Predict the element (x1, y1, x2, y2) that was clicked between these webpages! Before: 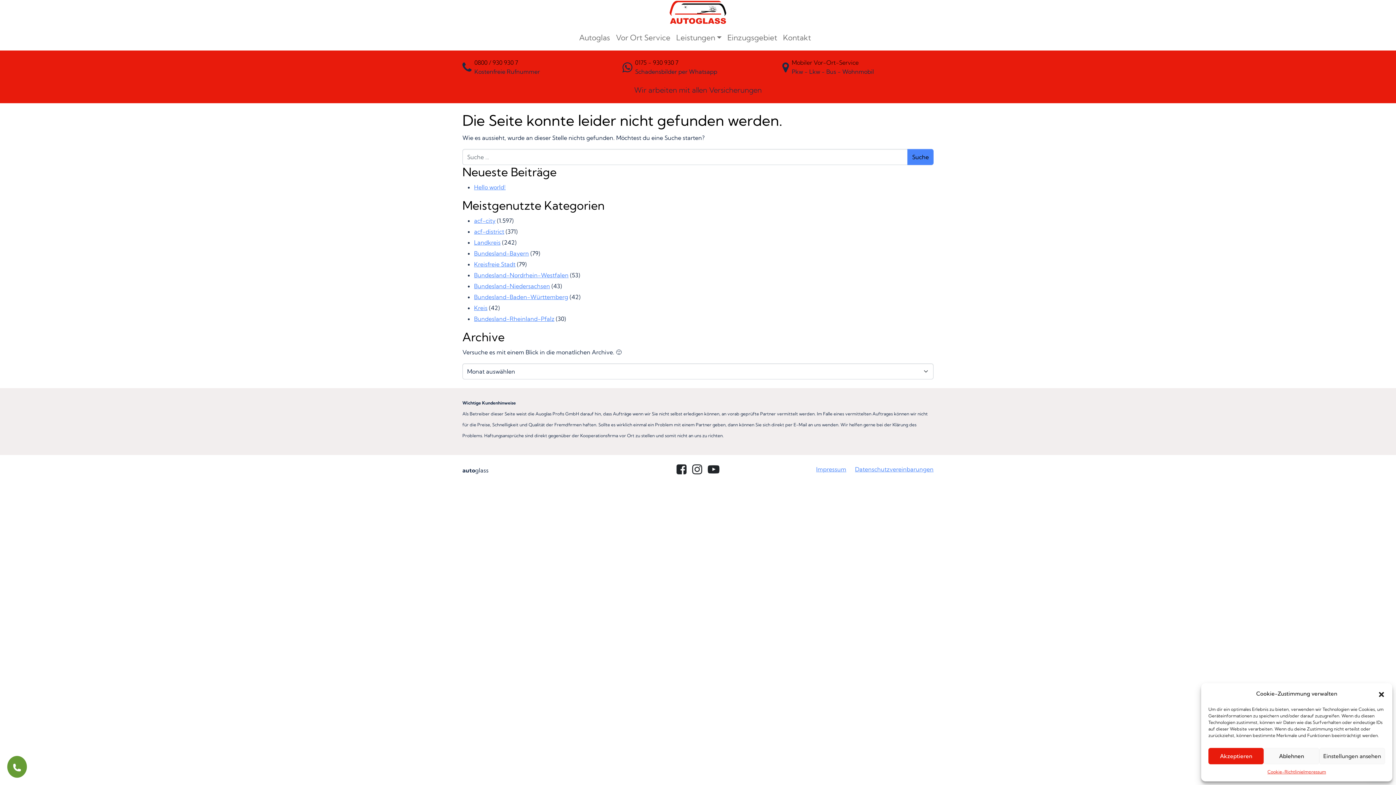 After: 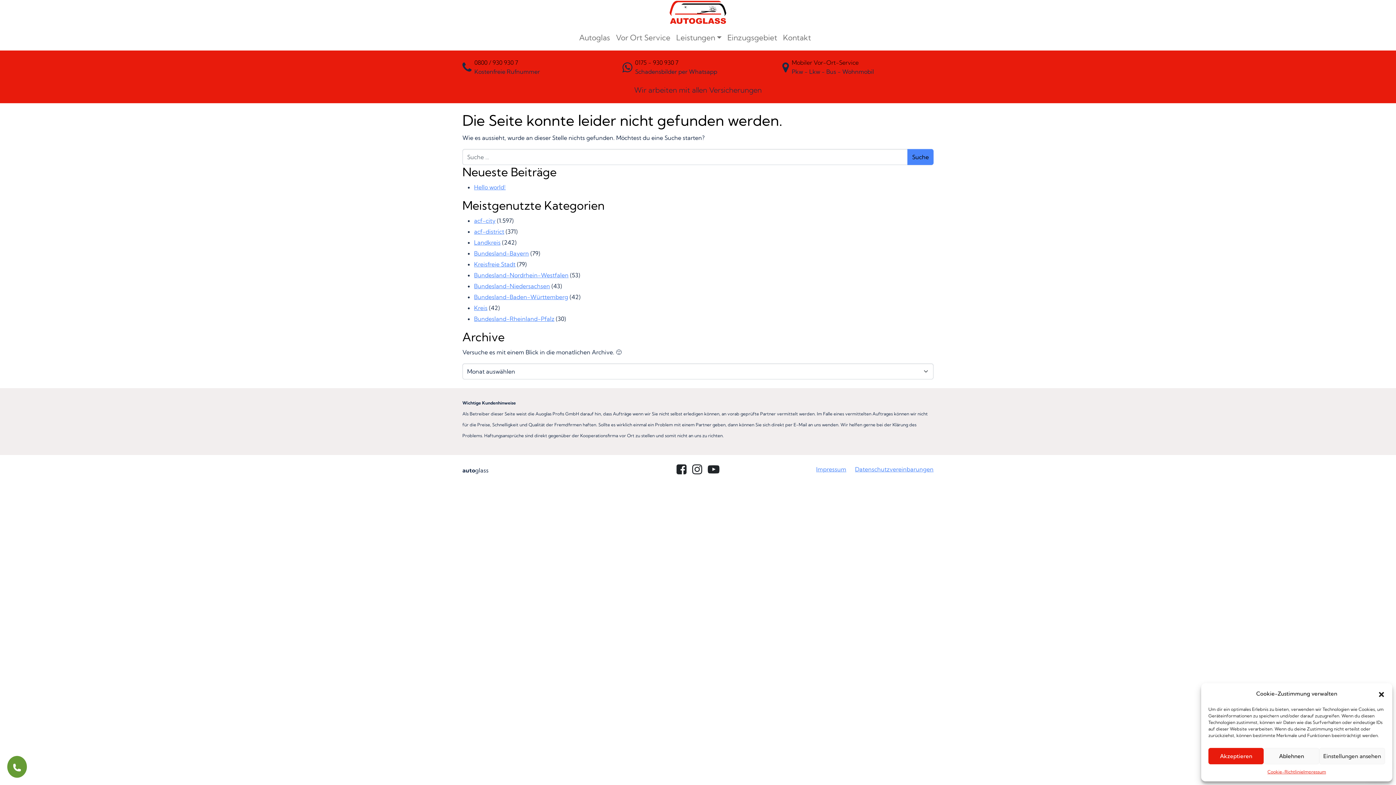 Action: bbox: (676, 468, 686, 475)